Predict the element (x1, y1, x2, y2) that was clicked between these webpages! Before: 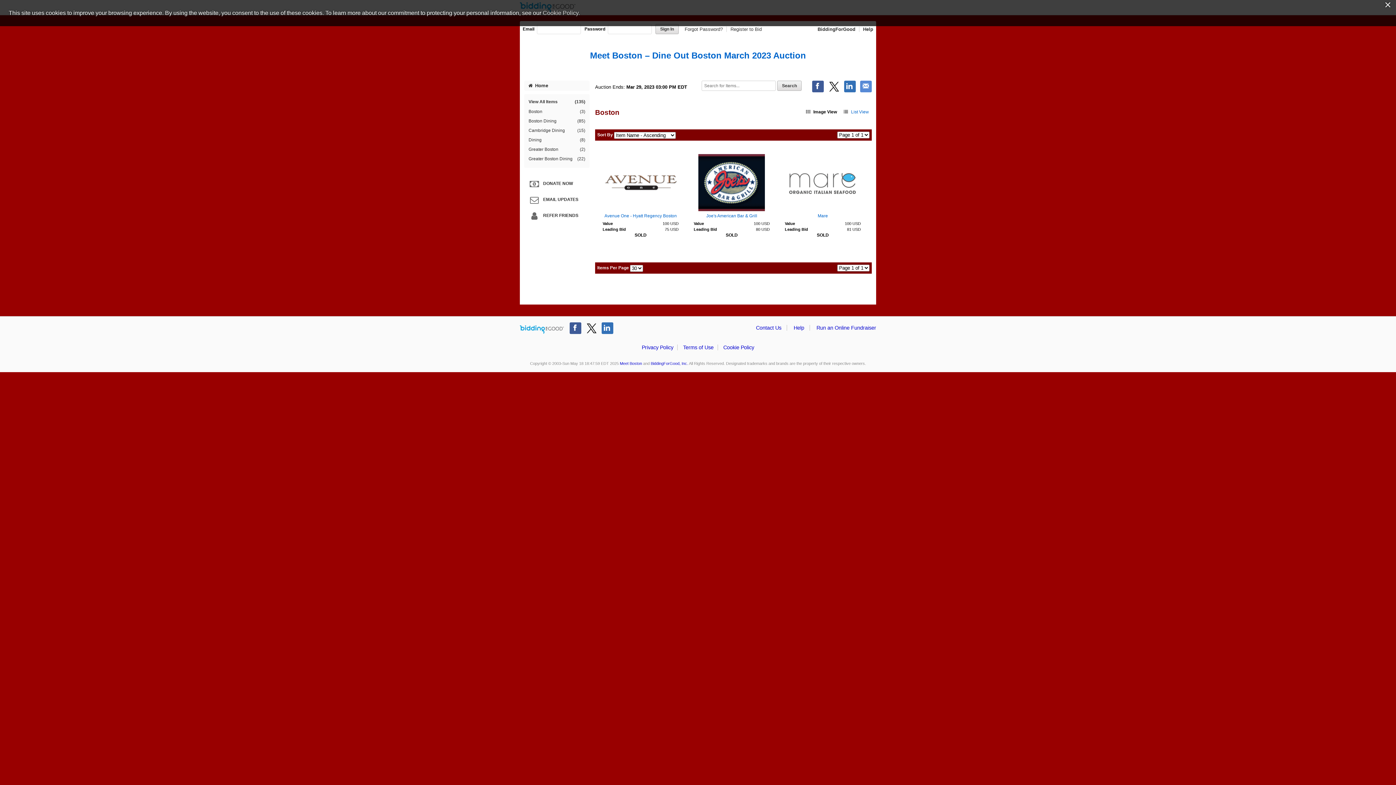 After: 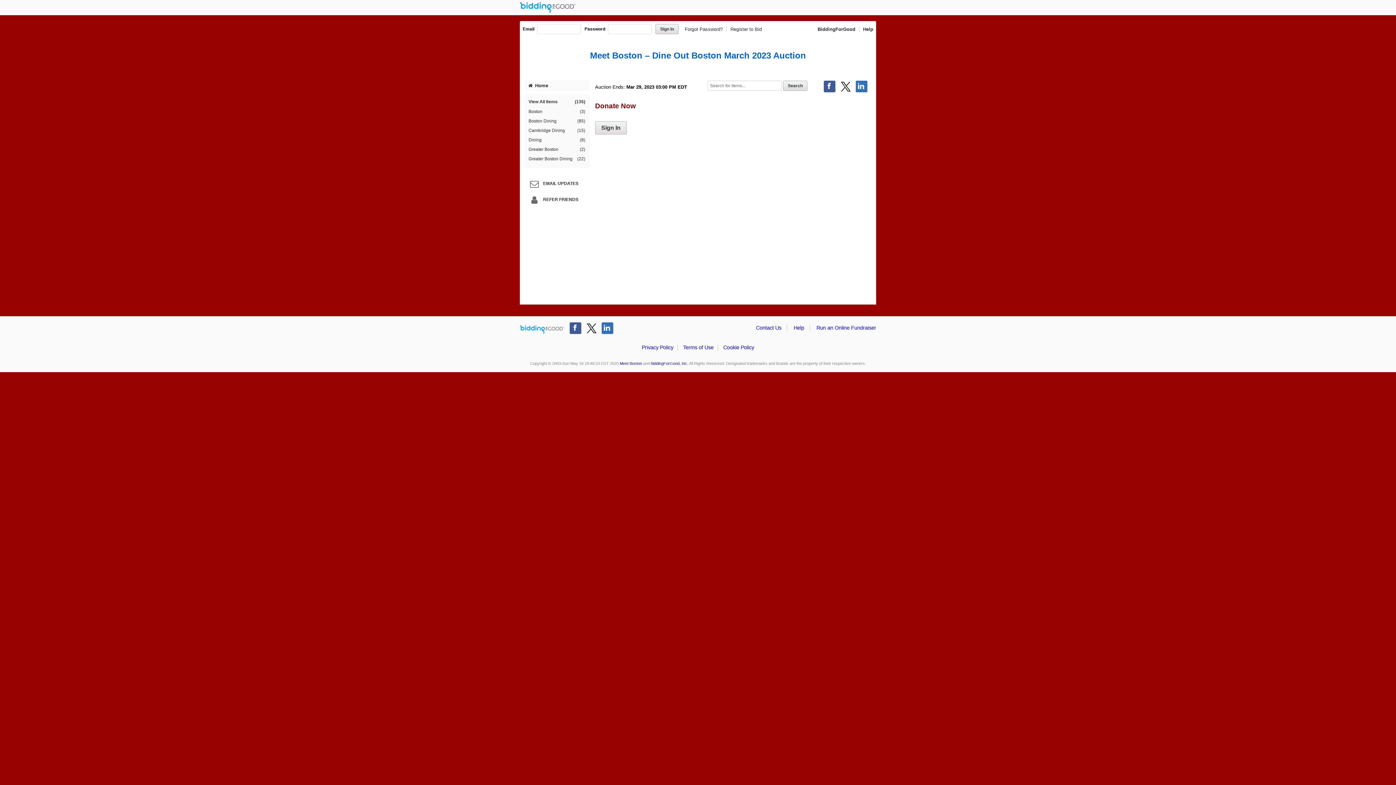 Action: label: DONATE NOW bbox: (528, 177, 589, 190)